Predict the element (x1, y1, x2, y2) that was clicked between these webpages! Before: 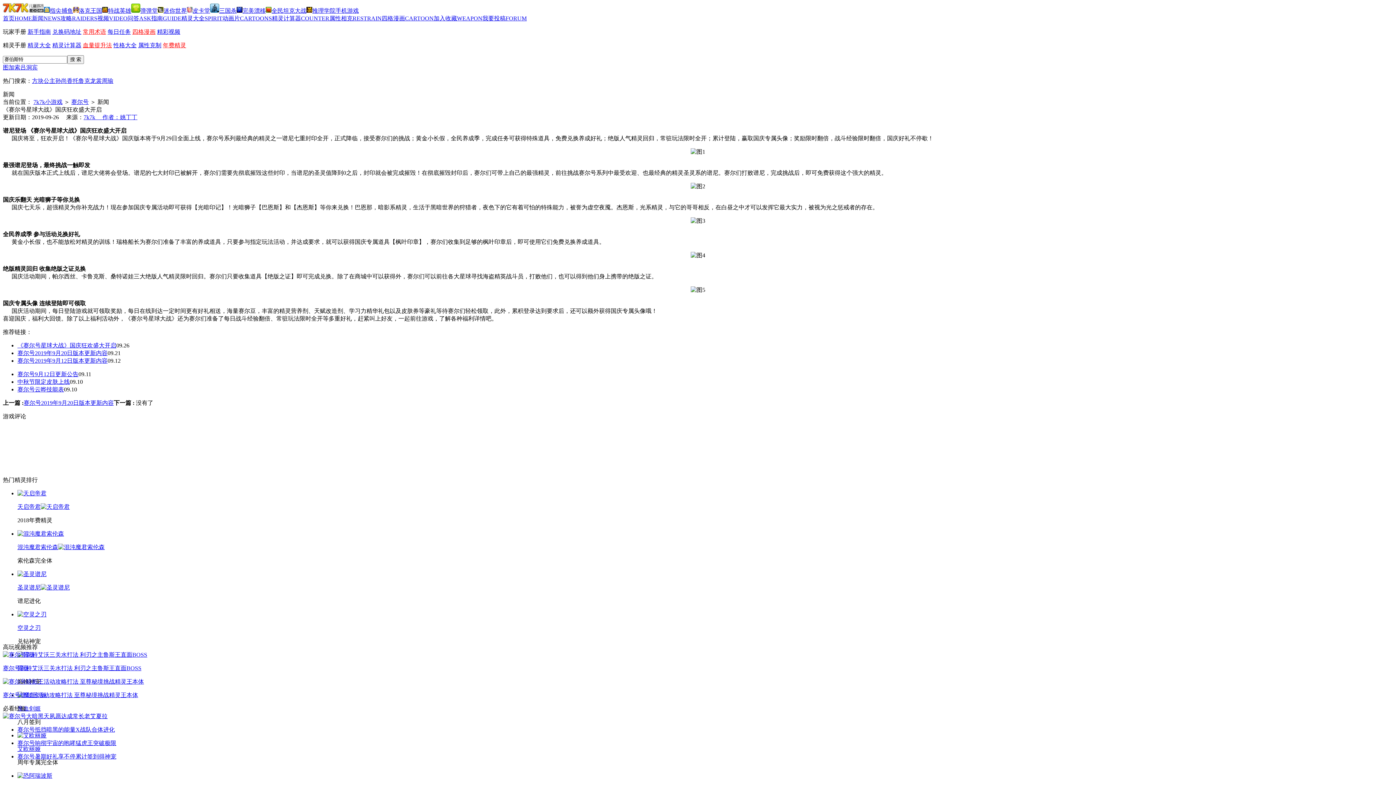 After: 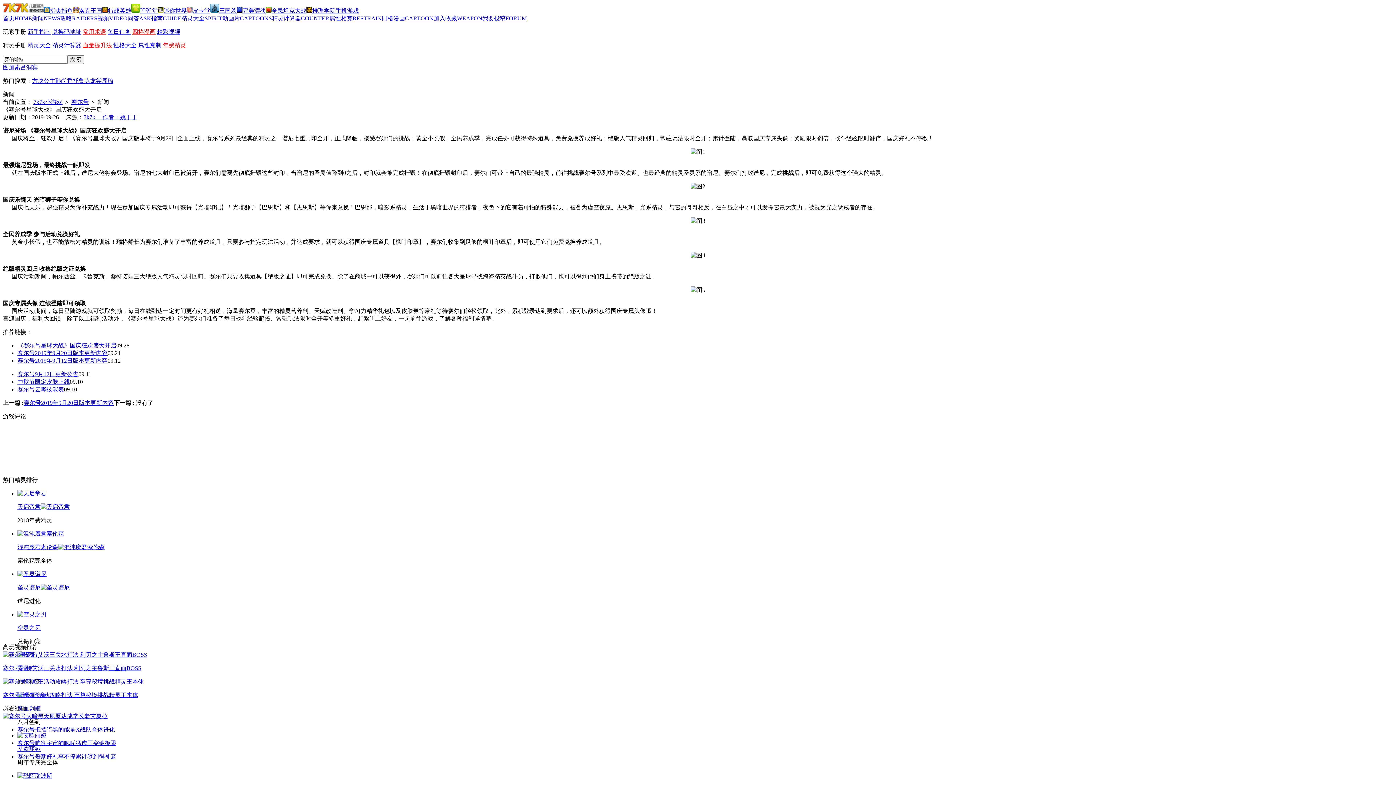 Action: label: 圣灵谱尼 bbox: (17, 584, 69, 590)